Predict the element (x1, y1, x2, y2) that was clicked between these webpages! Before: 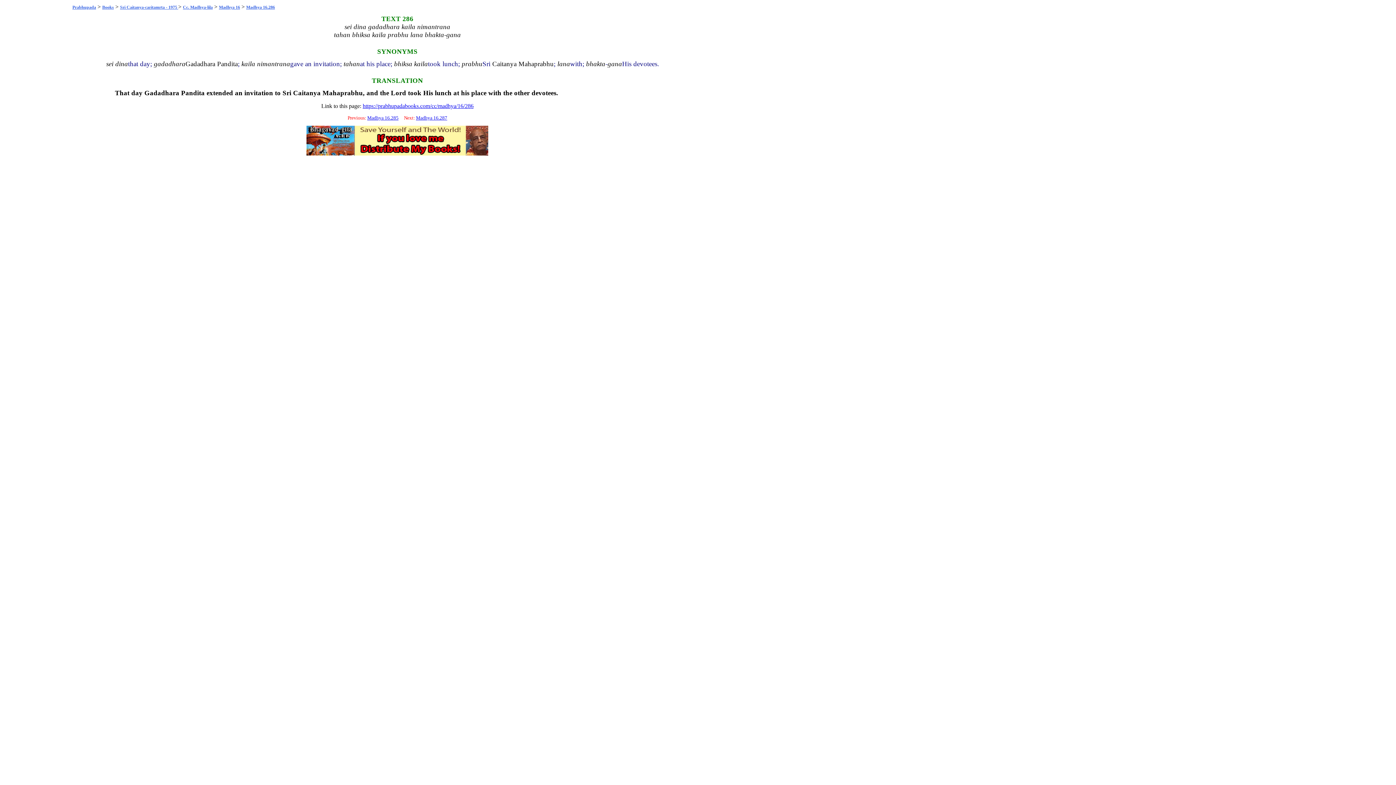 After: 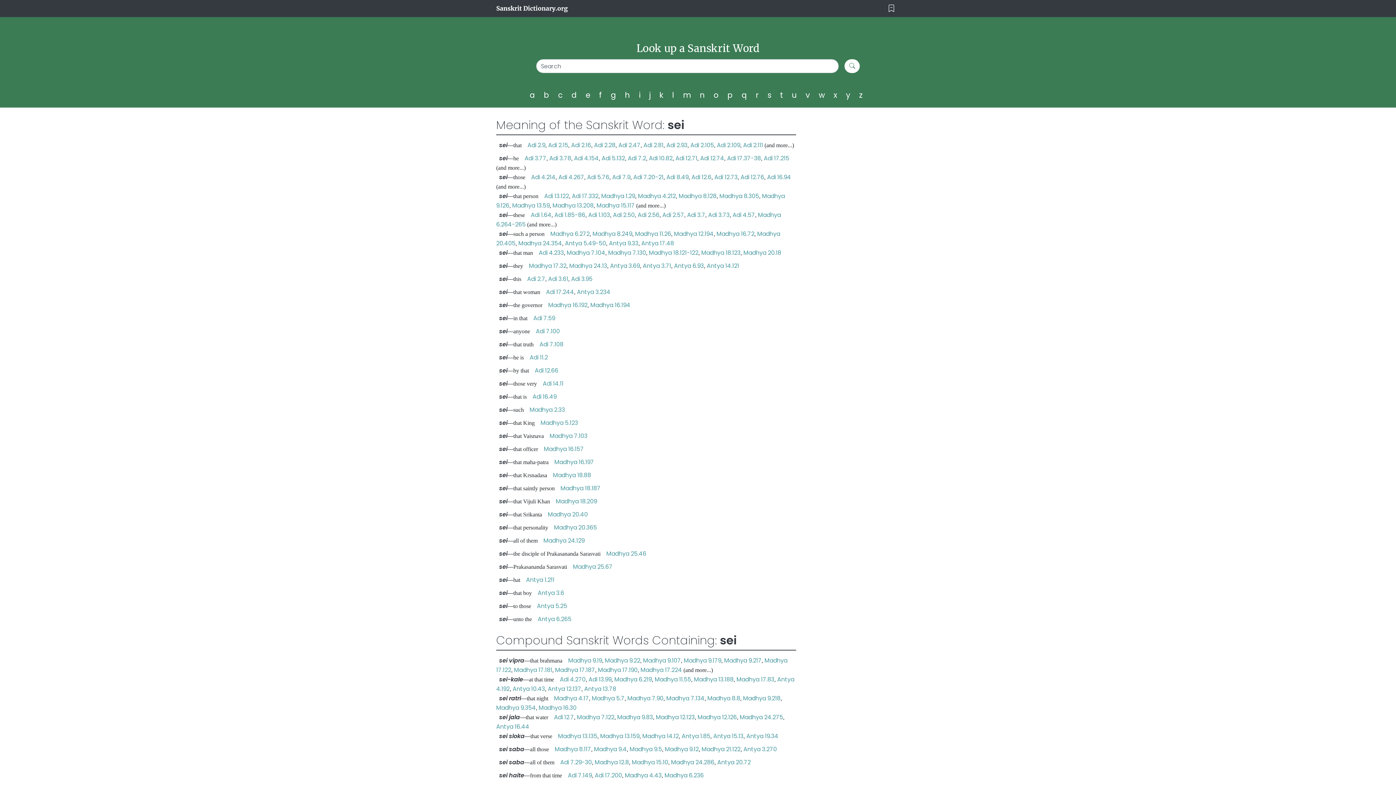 Action: label: sei bbox: (106, 60, 113, 67)